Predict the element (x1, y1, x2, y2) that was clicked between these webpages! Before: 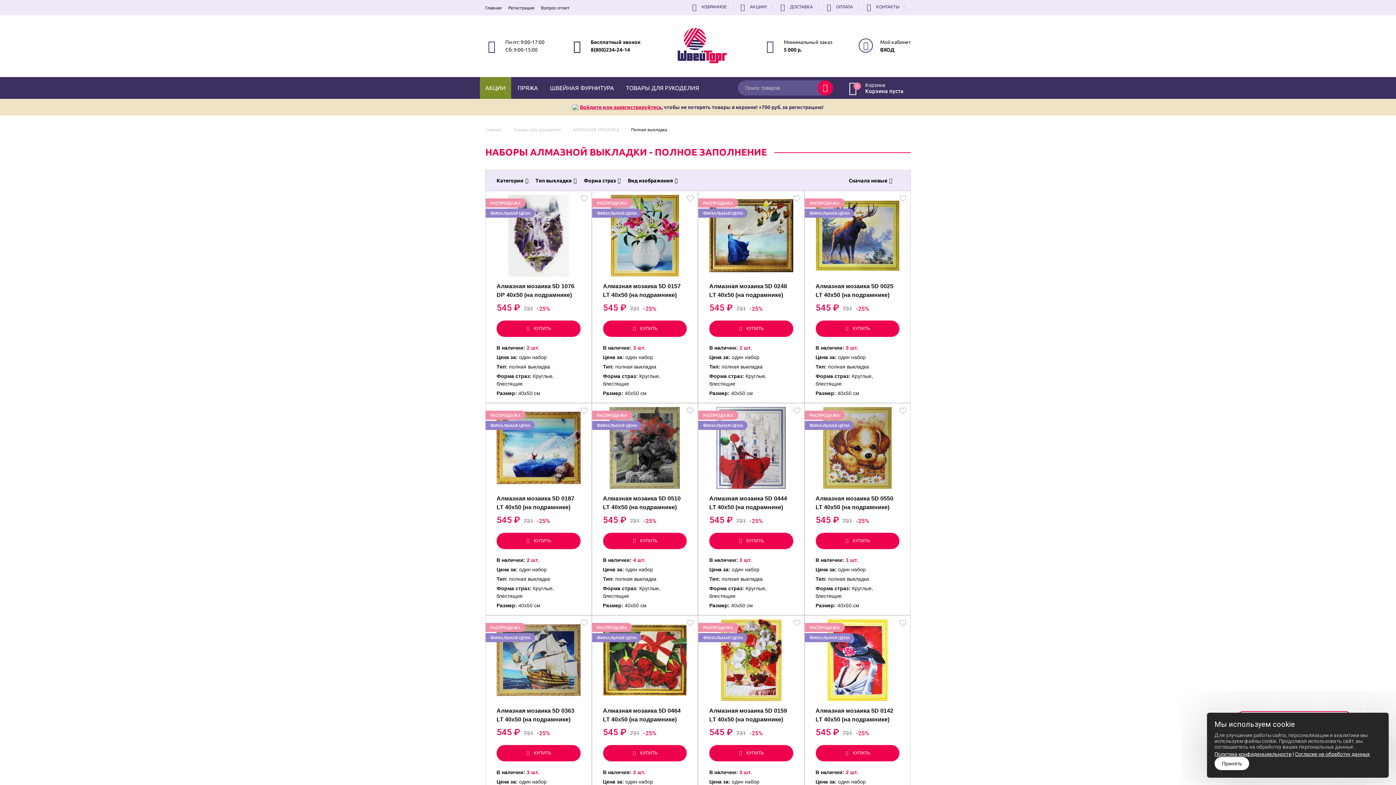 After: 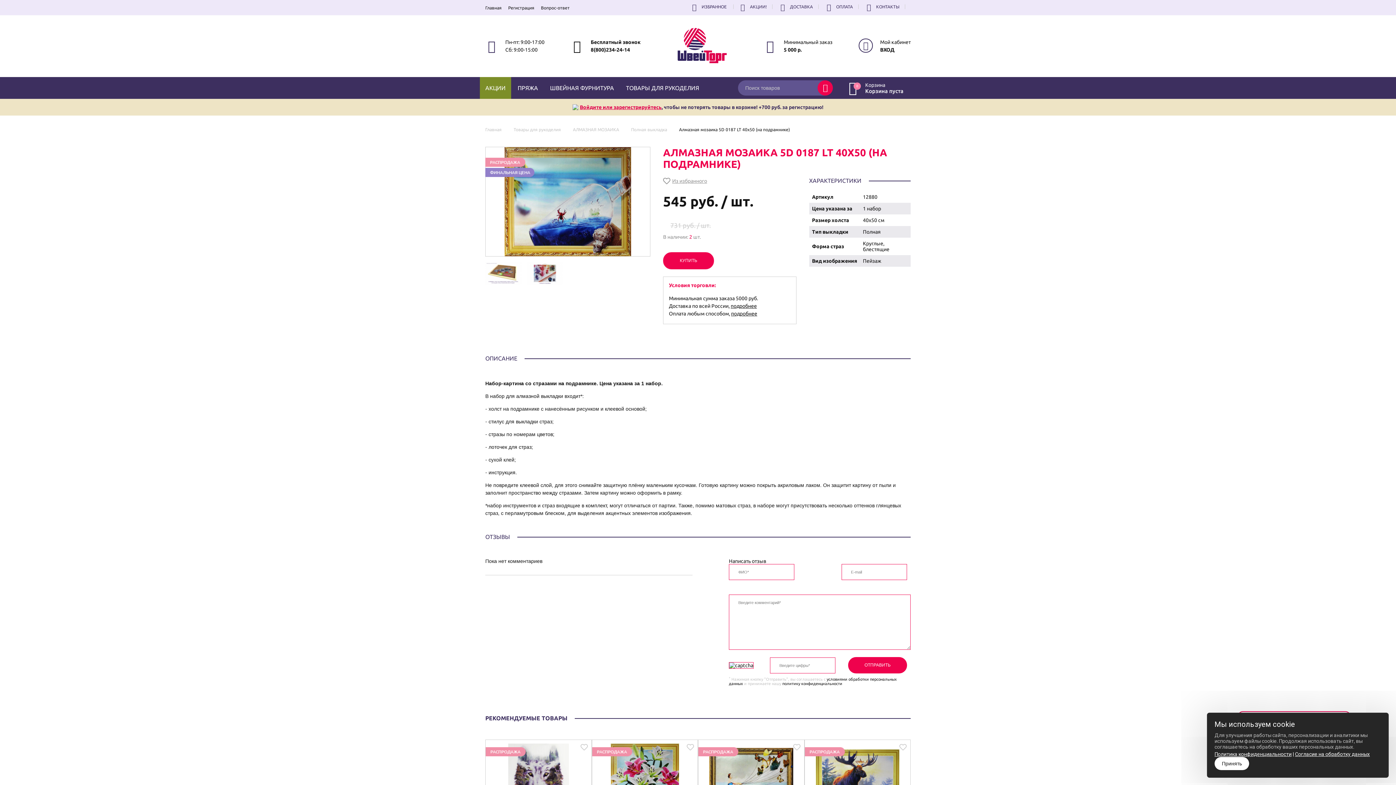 Action: bbox: (496, 407, 580, 489)